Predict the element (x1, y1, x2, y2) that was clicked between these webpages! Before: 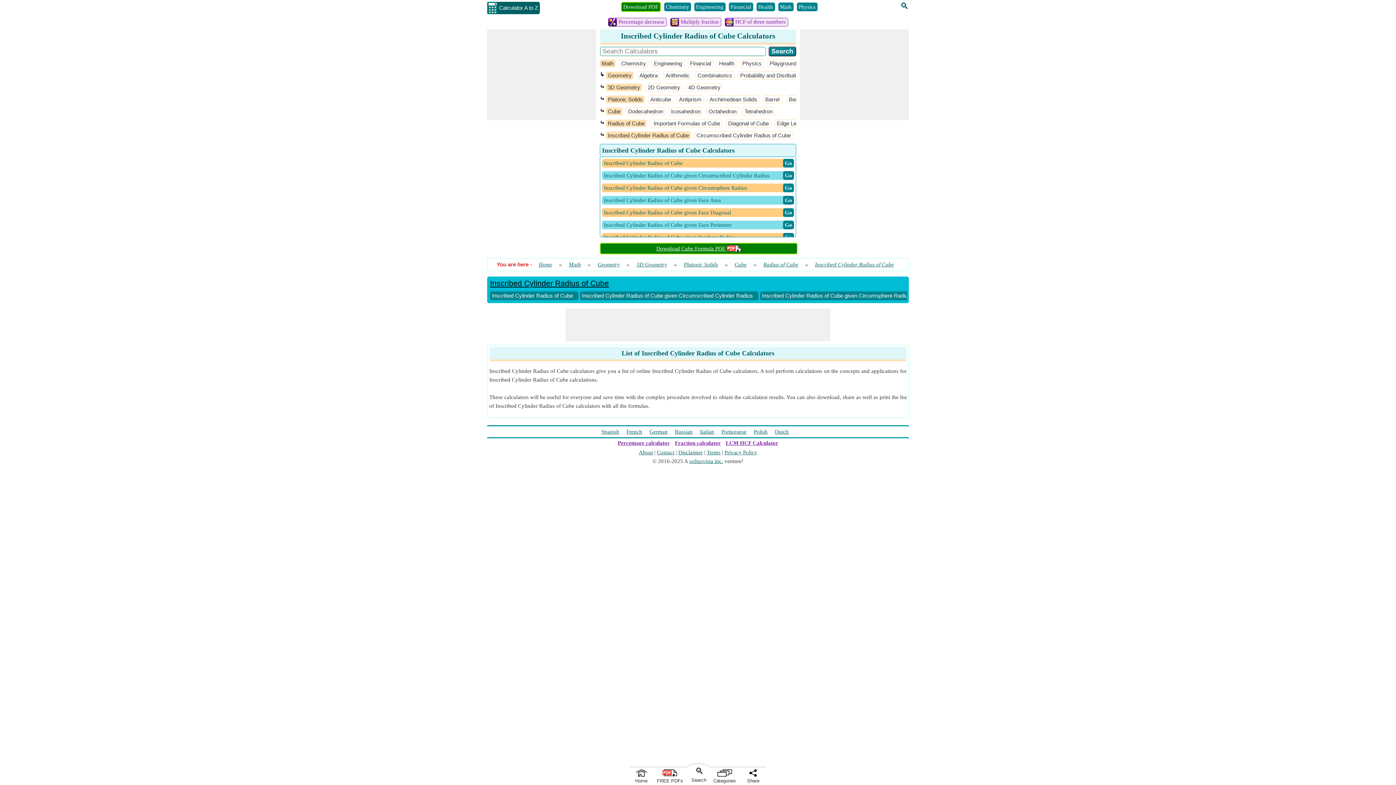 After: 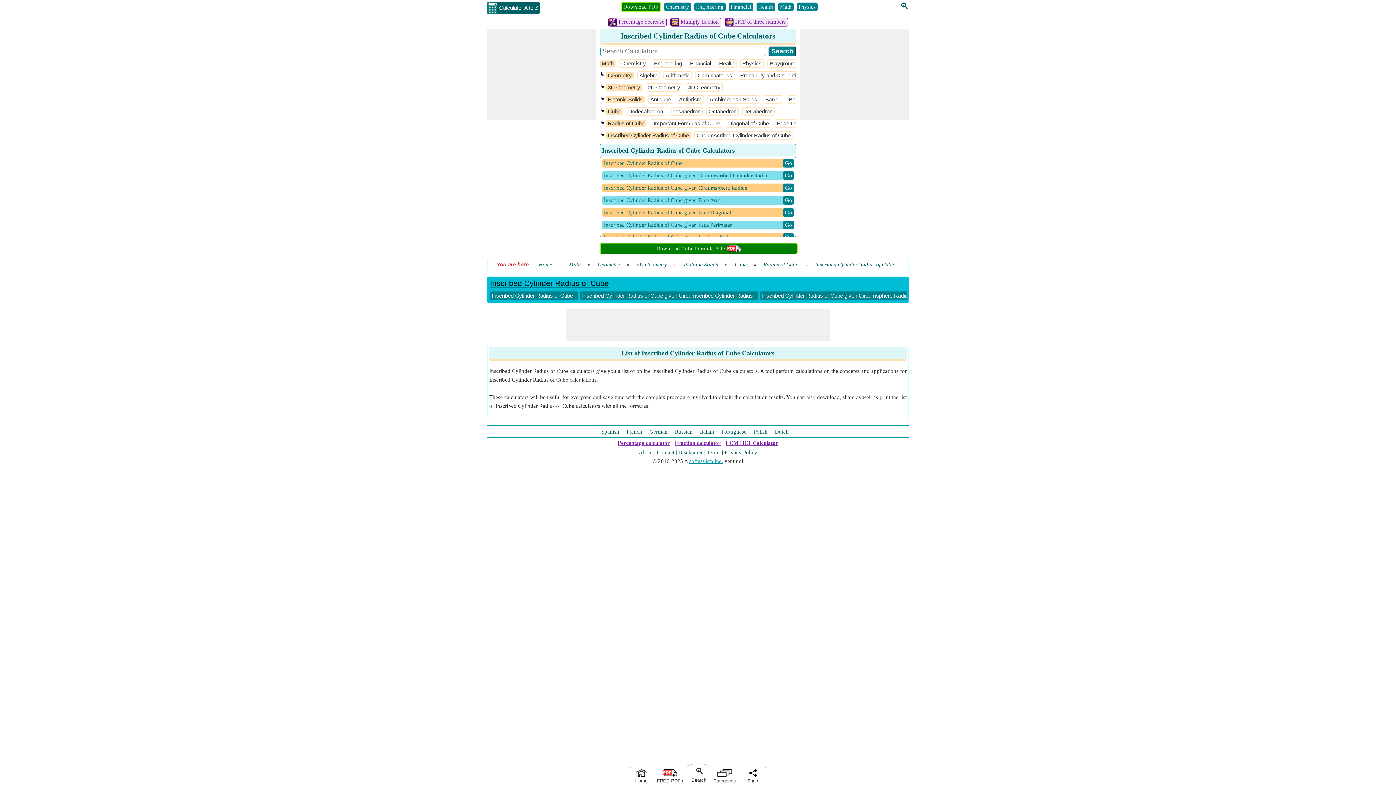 Action: bbox: (689, 458, 723, 464) label: softusvista inc.